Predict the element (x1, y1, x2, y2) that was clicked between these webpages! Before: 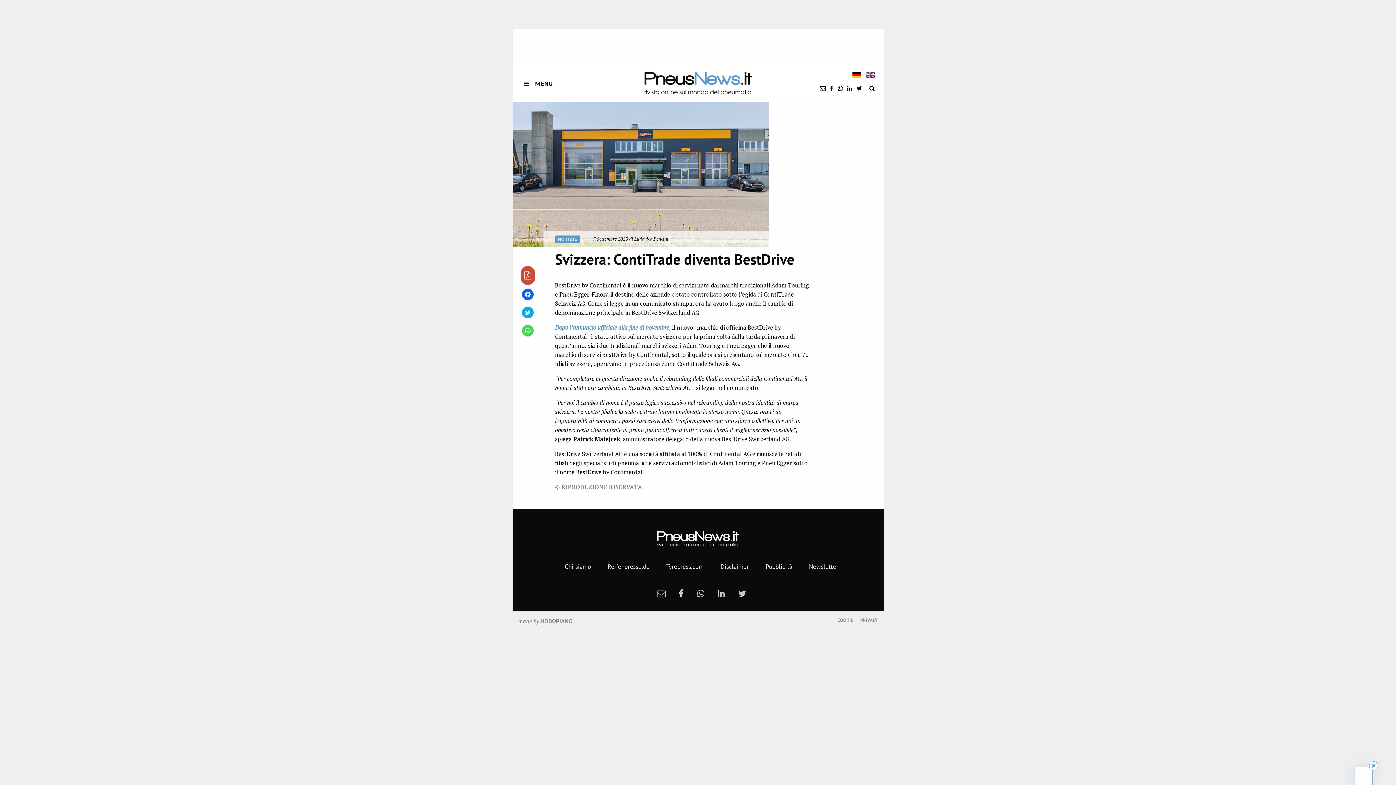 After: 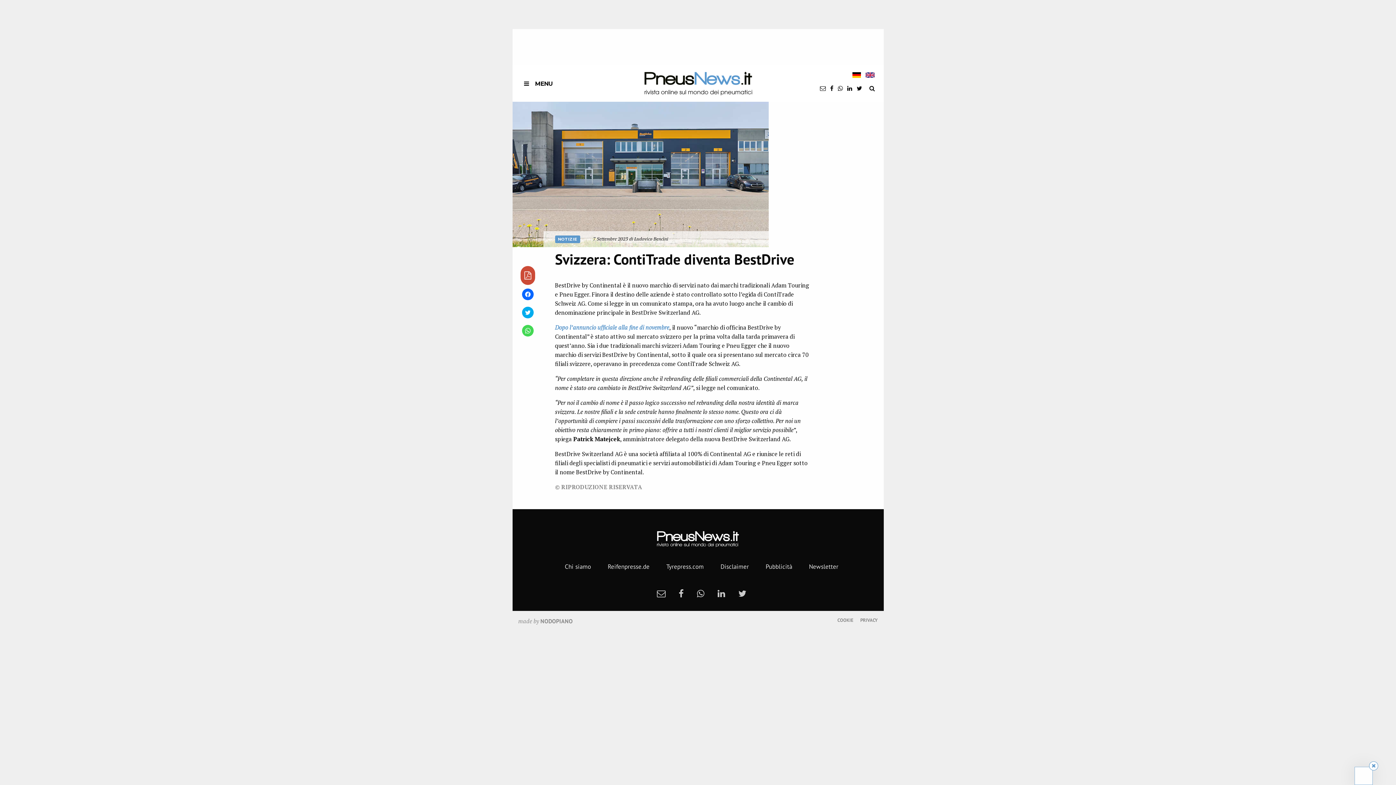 Action: bbox: (666, 562, 703, 570) label: Tyrepress.com